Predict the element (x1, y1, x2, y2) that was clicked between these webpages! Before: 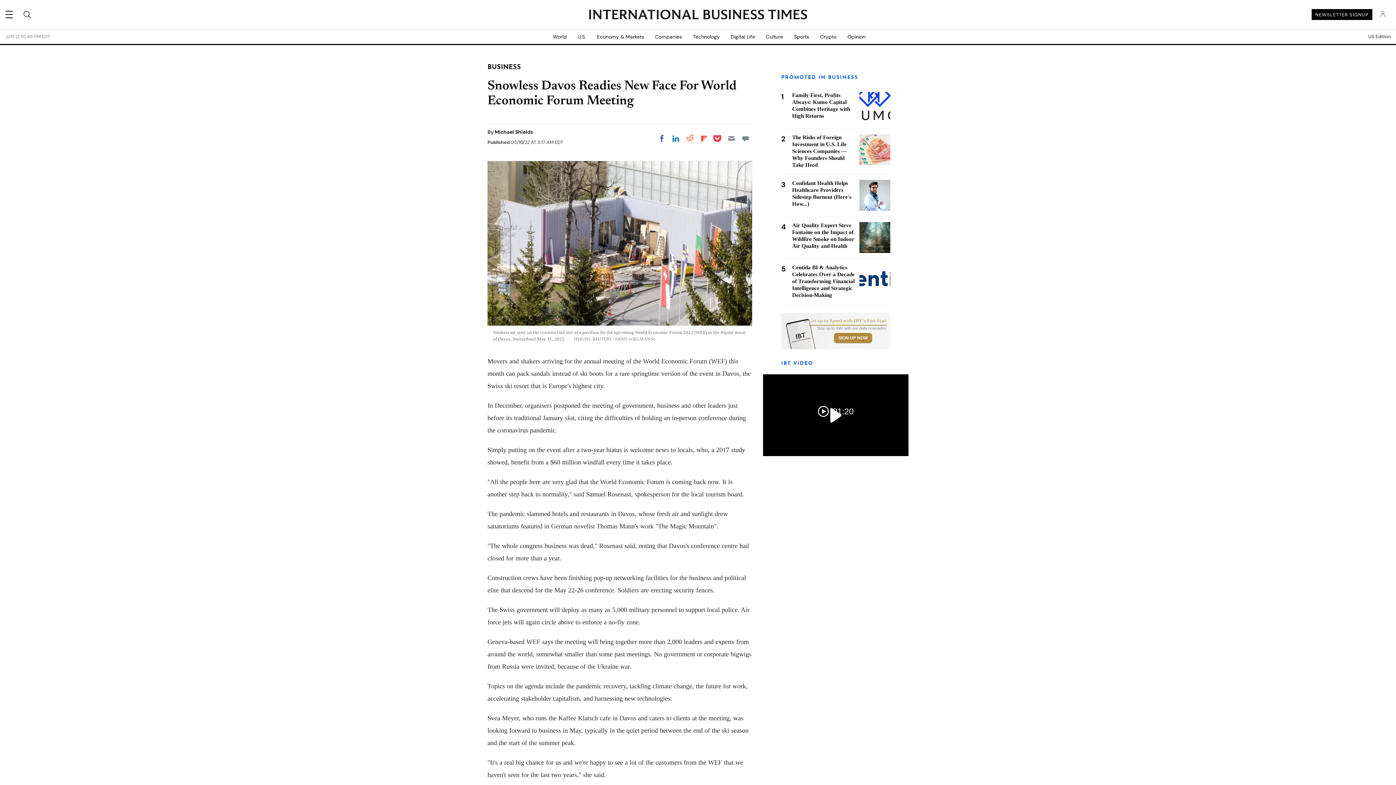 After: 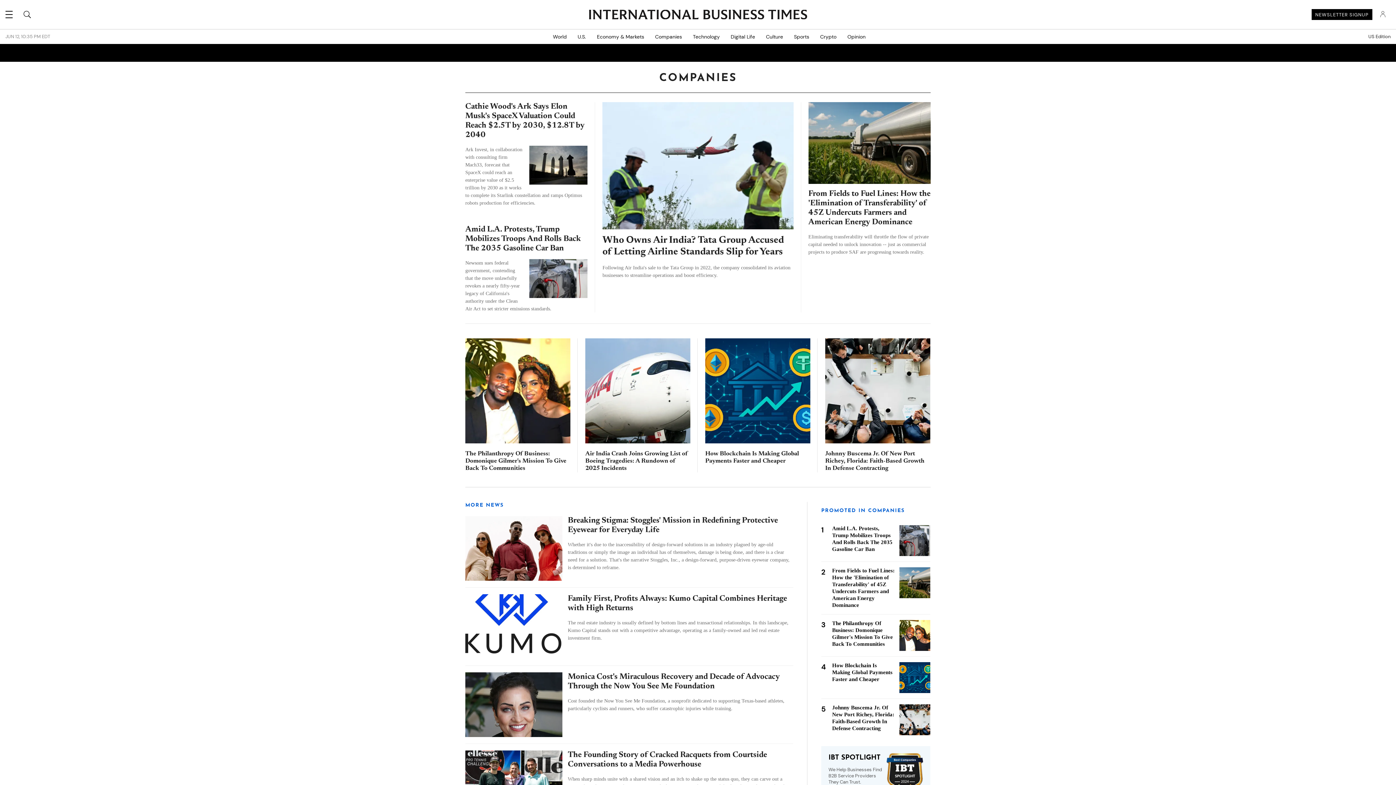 Action: label: Companies bbox: (649, 29, 687, 44)